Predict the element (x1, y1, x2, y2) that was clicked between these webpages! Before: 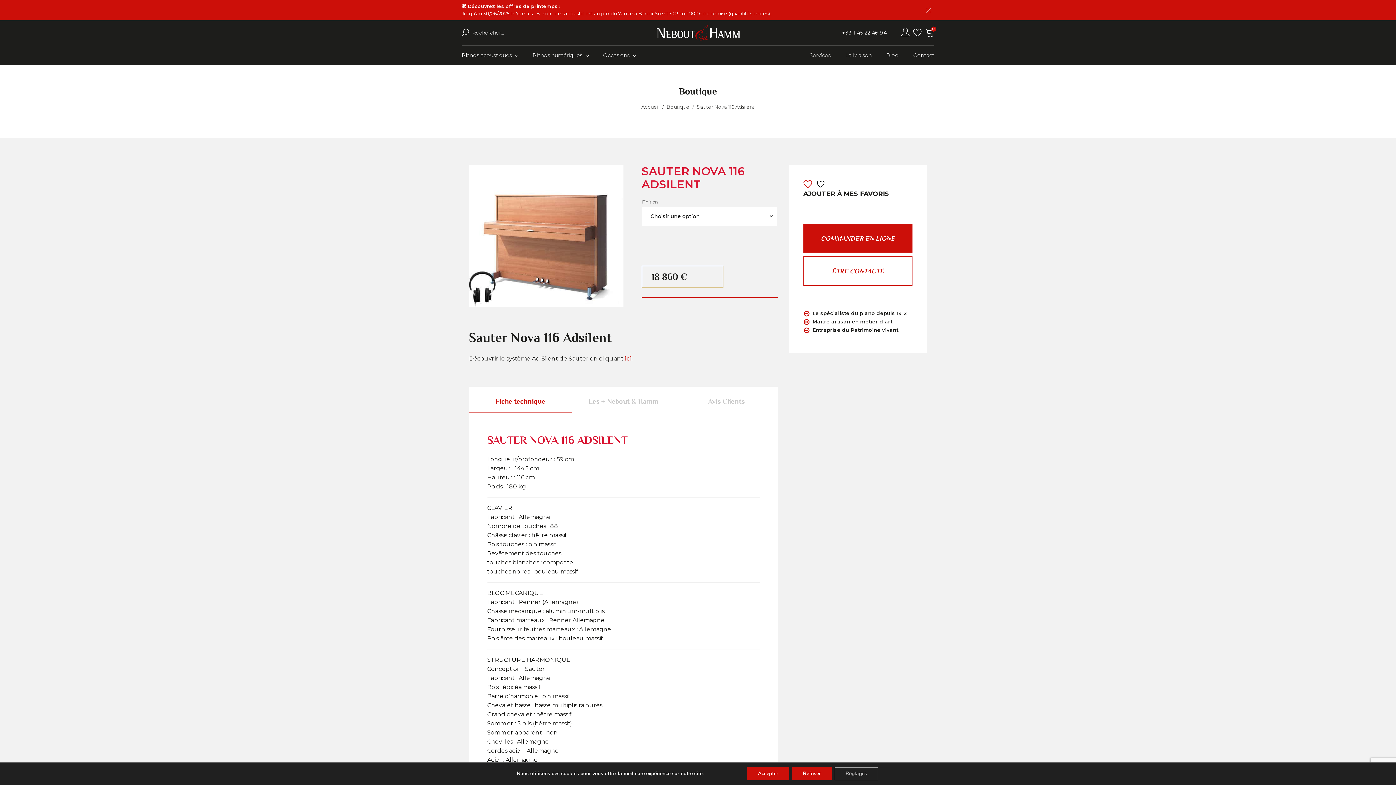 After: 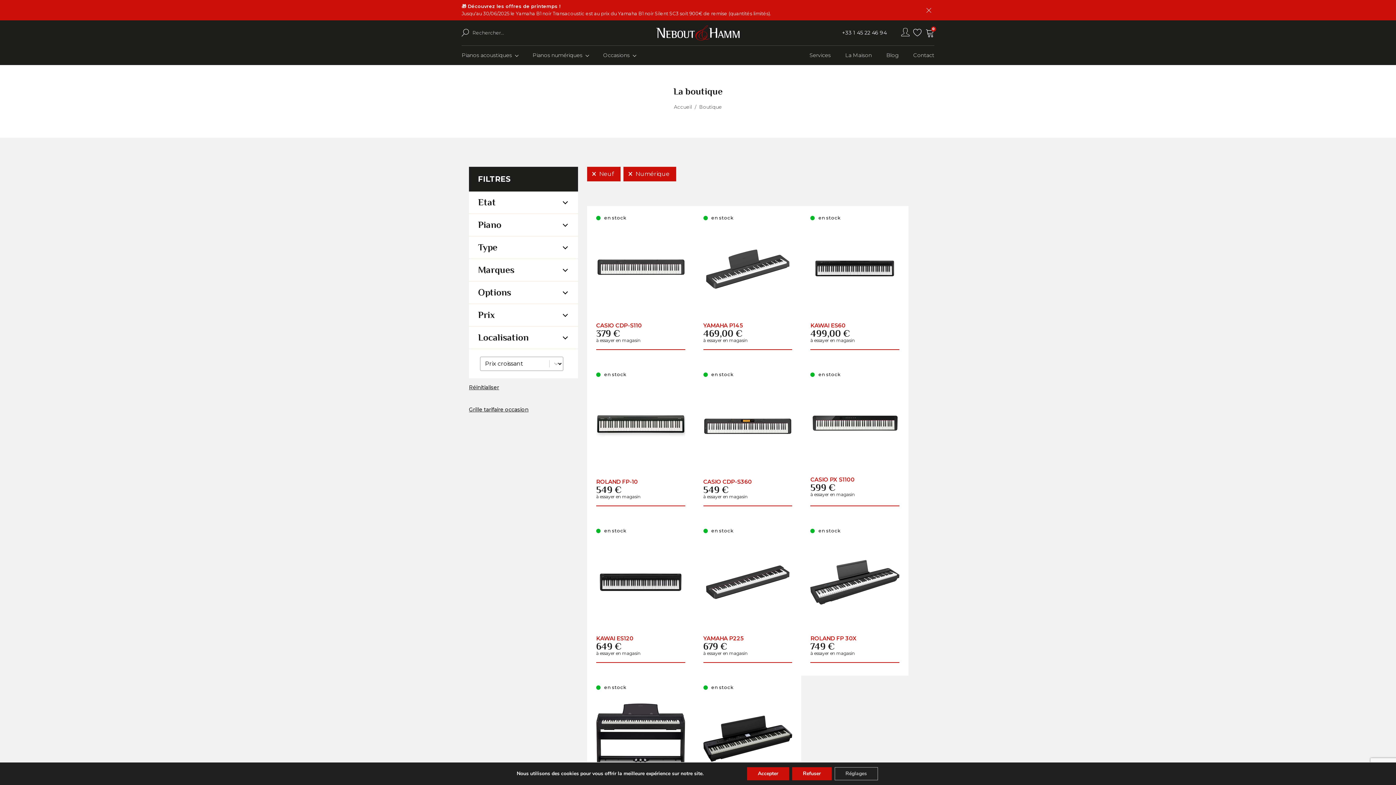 Action: bbox: (525, 45, 596, 65) label: Pianos numériques